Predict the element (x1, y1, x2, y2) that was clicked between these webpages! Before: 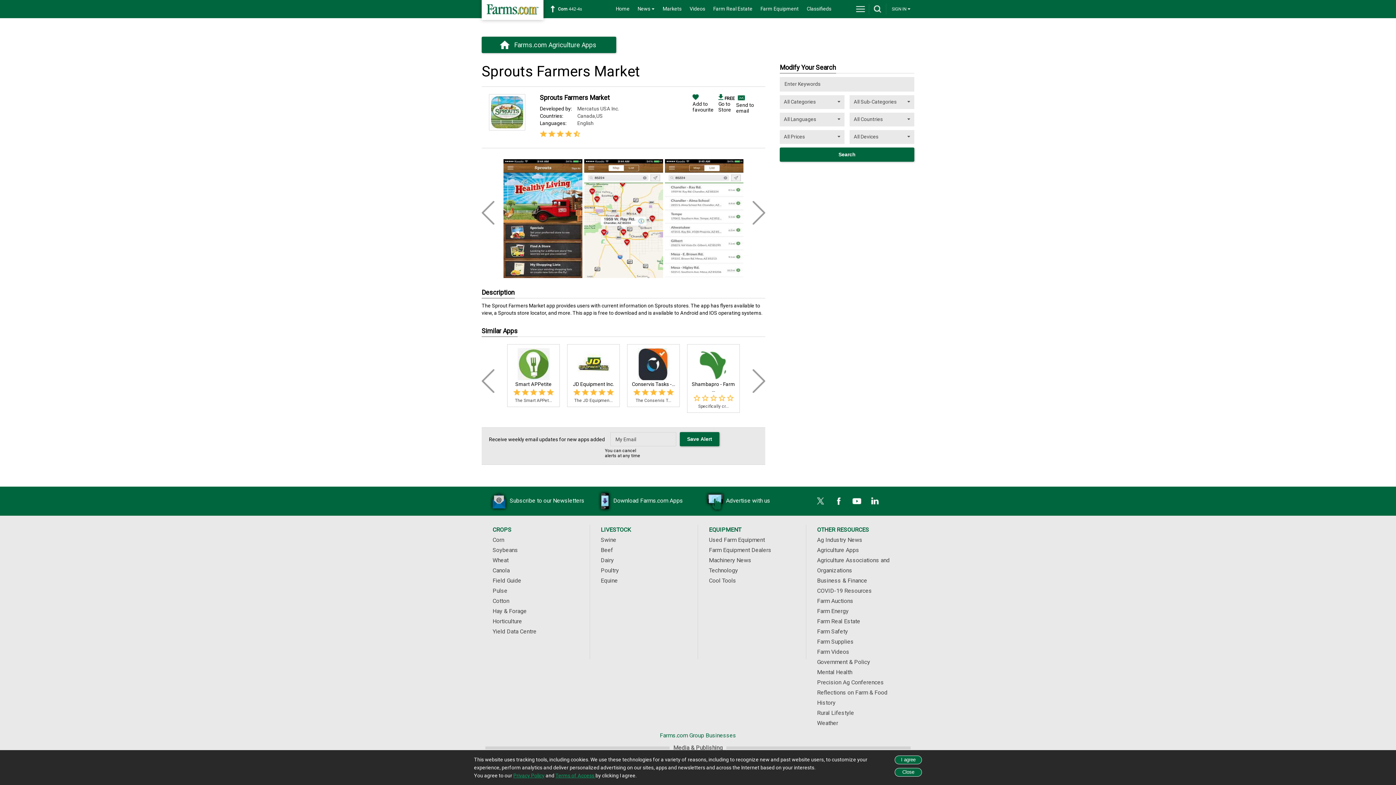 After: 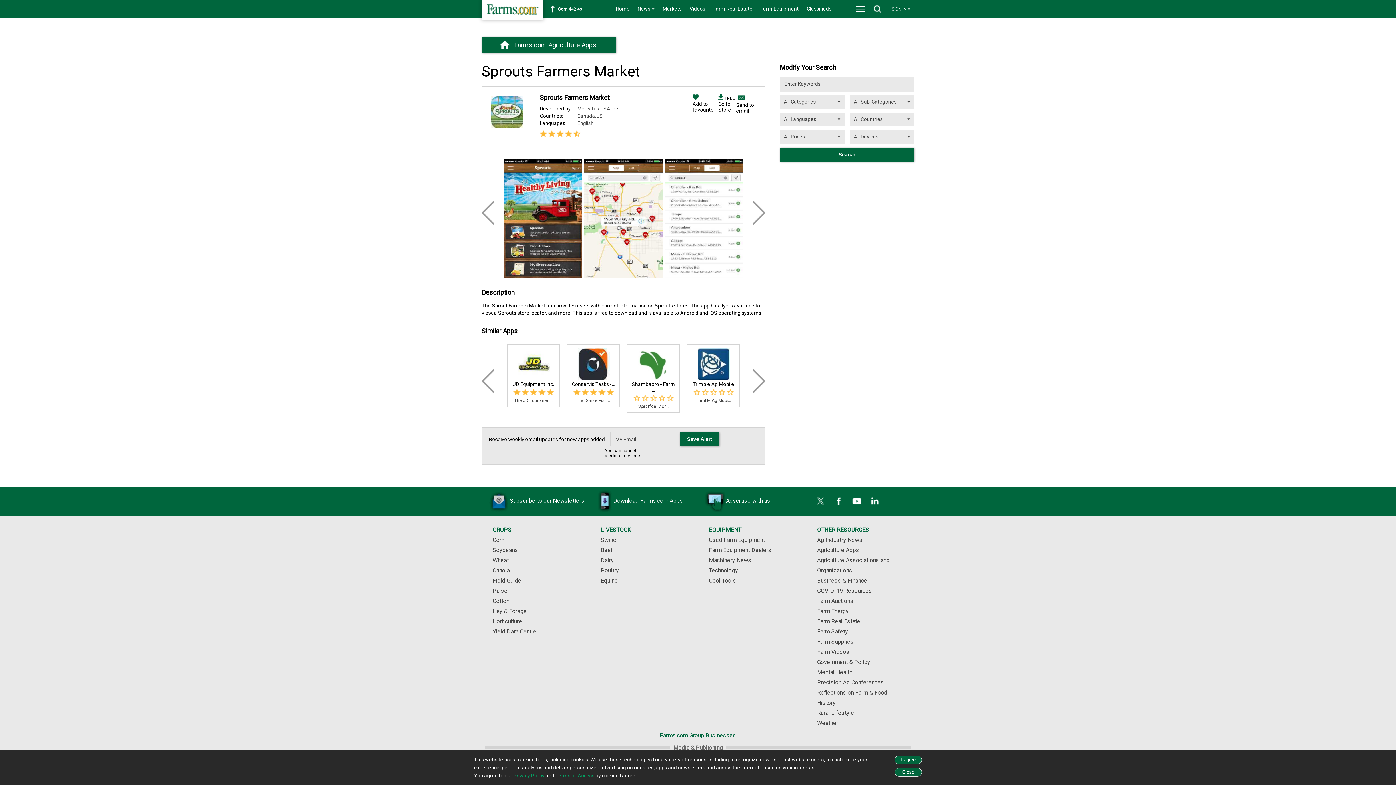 Action: bbox: (752, 369, 765, 393)